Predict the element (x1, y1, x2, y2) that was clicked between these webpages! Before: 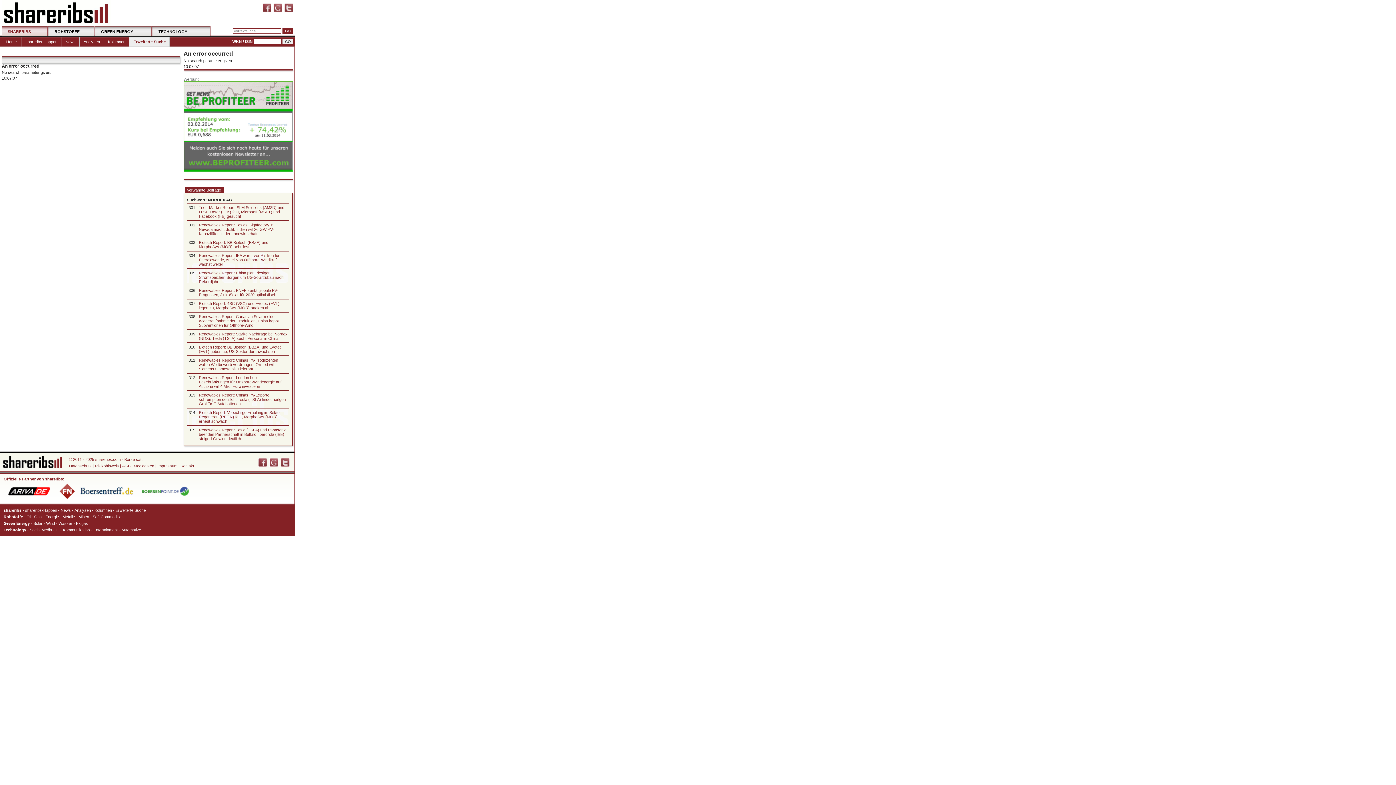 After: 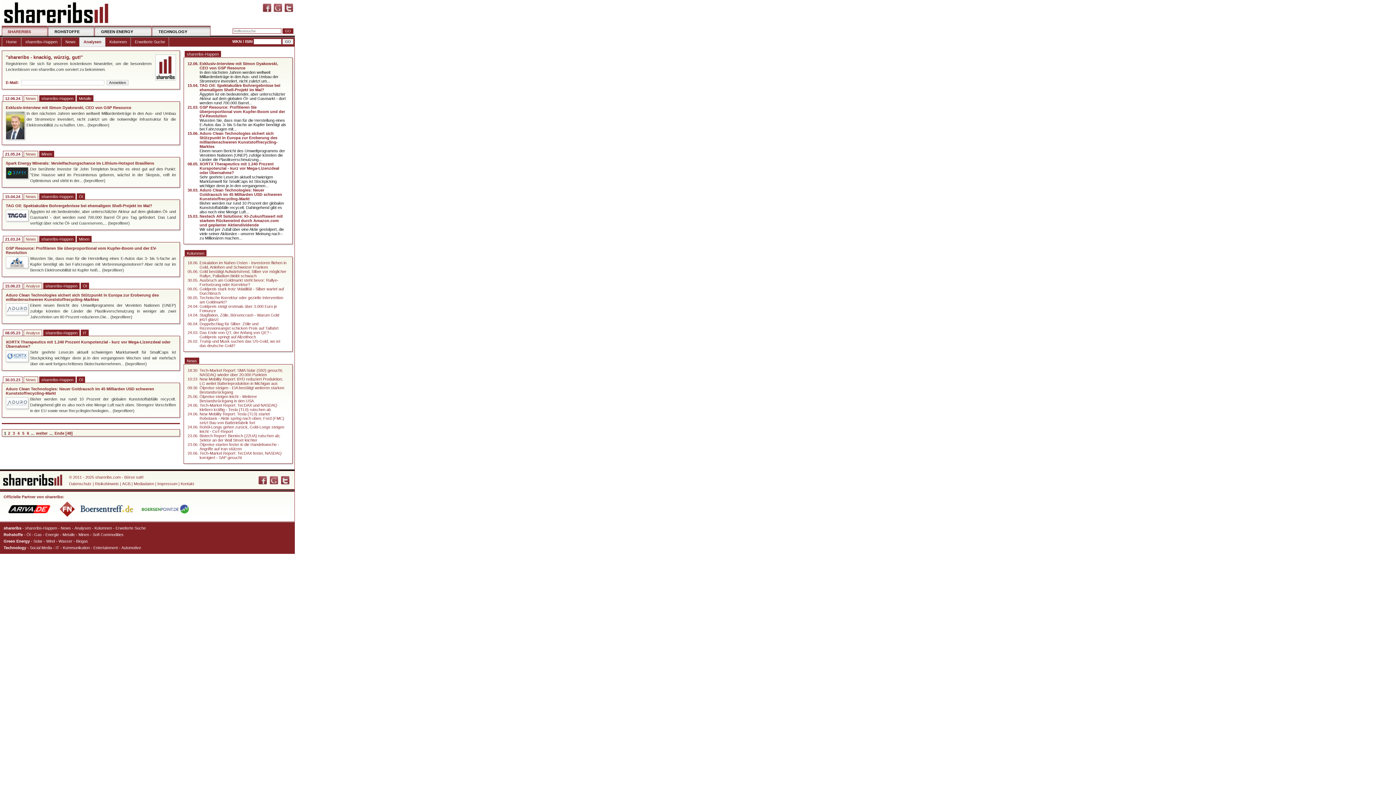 Action: bbox: (74, 508, 90, 512) label: Analysen